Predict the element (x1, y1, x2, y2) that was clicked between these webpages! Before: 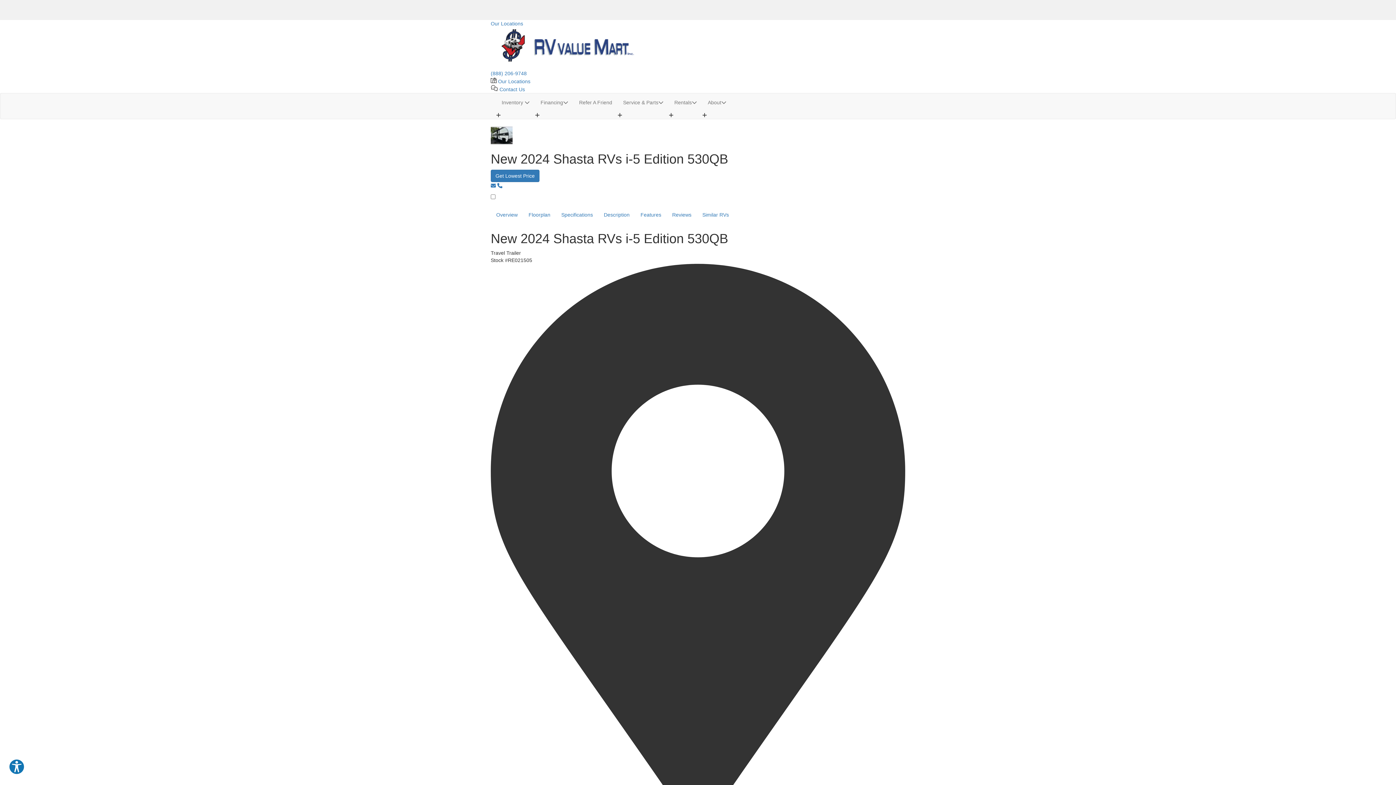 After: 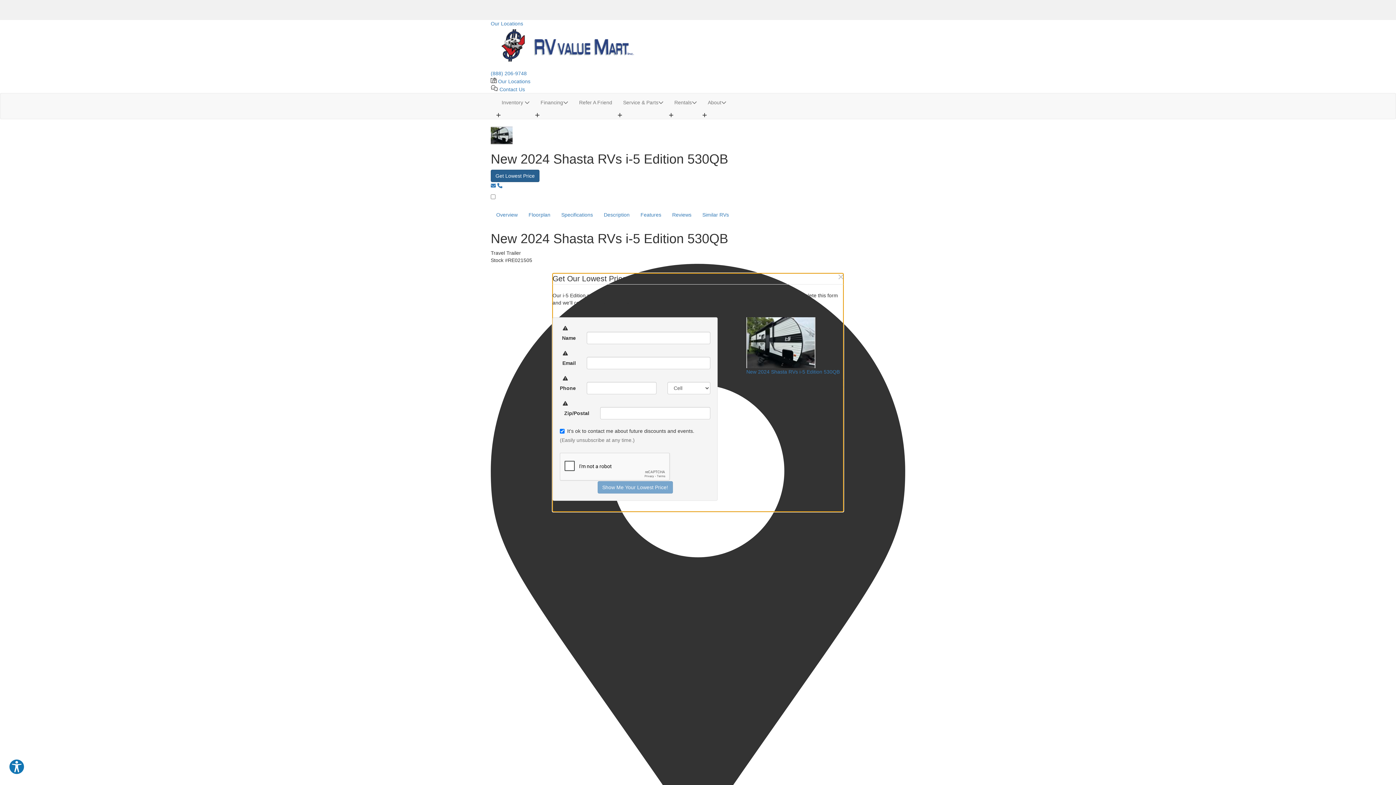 Action: label: Get Lowest Price bbox: (490, 169, 539, 182)